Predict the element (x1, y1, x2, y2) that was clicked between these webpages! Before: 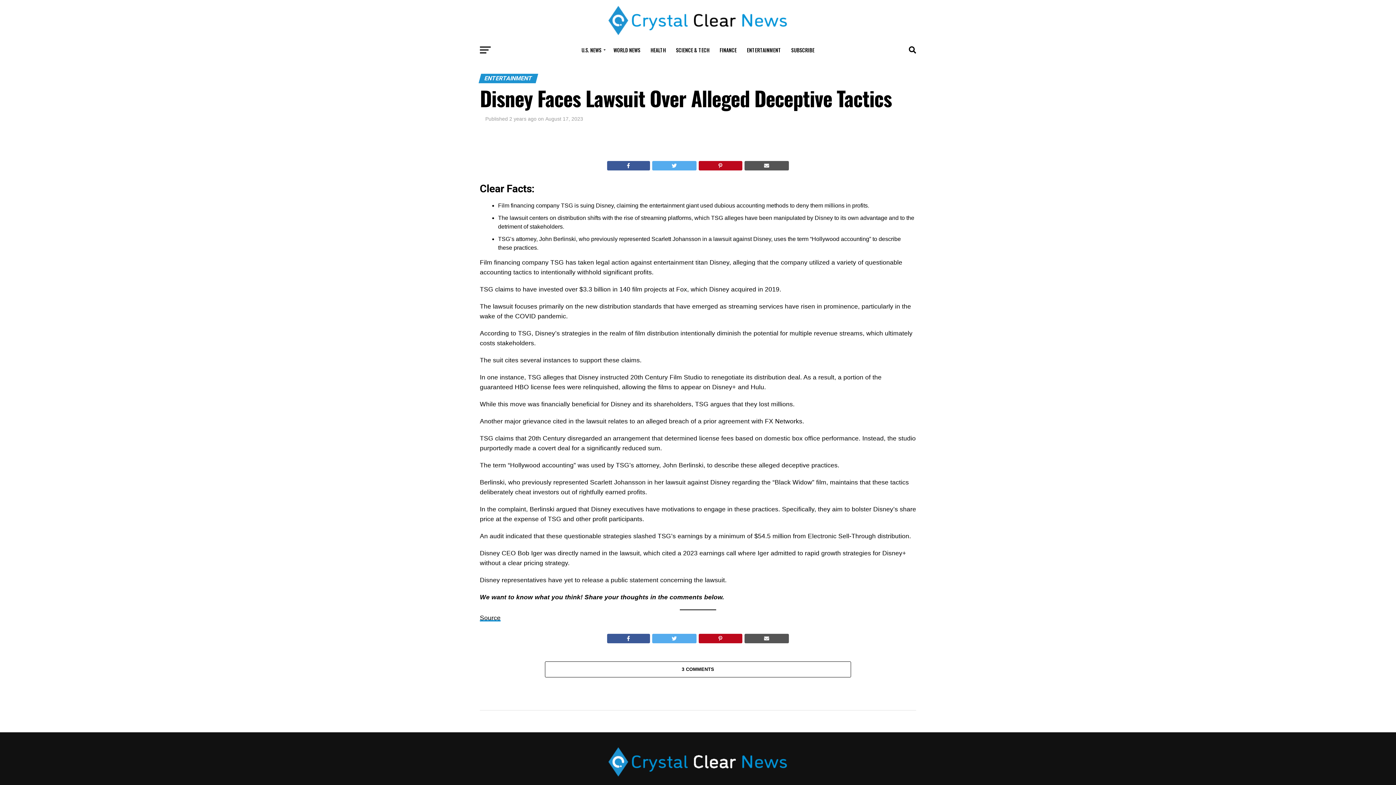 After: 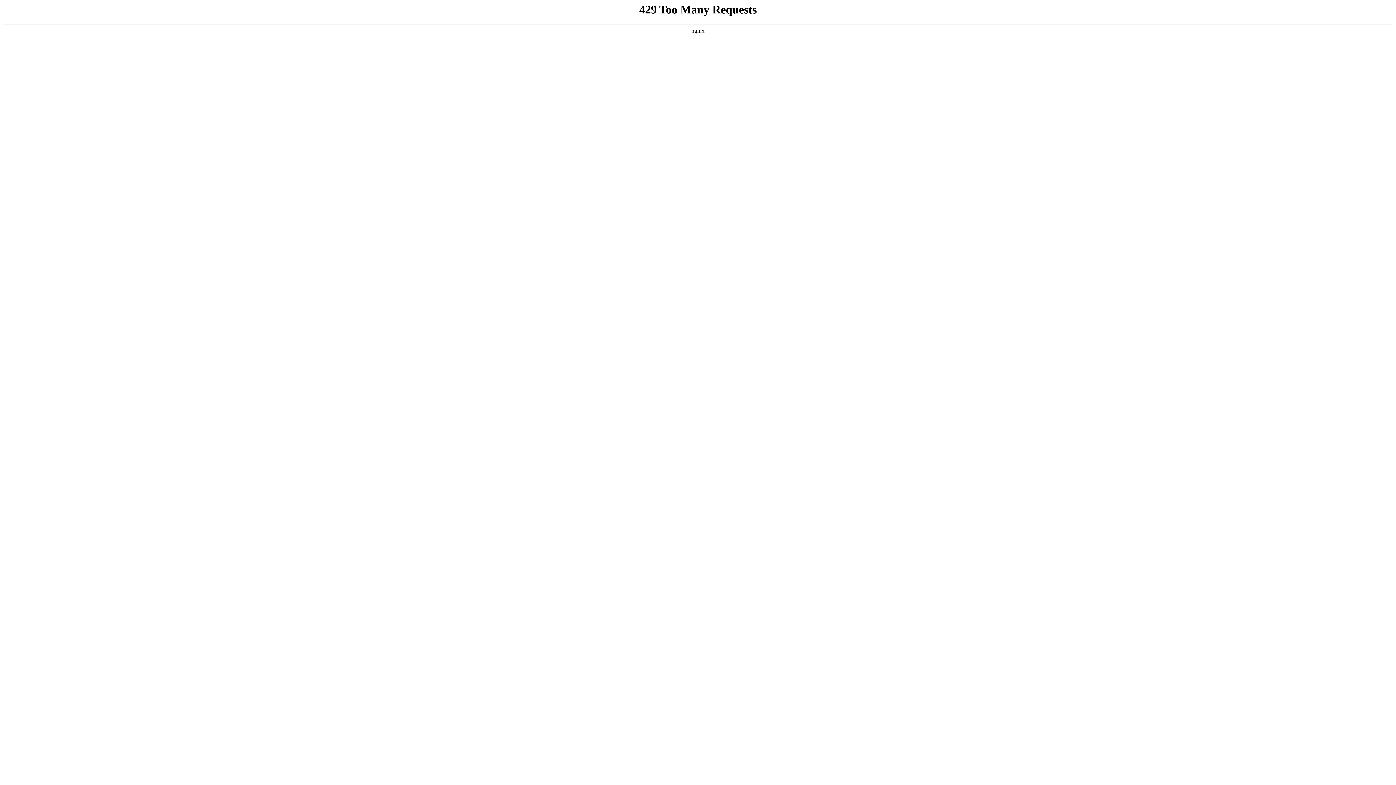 Action: label: HEALTH bbox: (646, 41, 670, 59)